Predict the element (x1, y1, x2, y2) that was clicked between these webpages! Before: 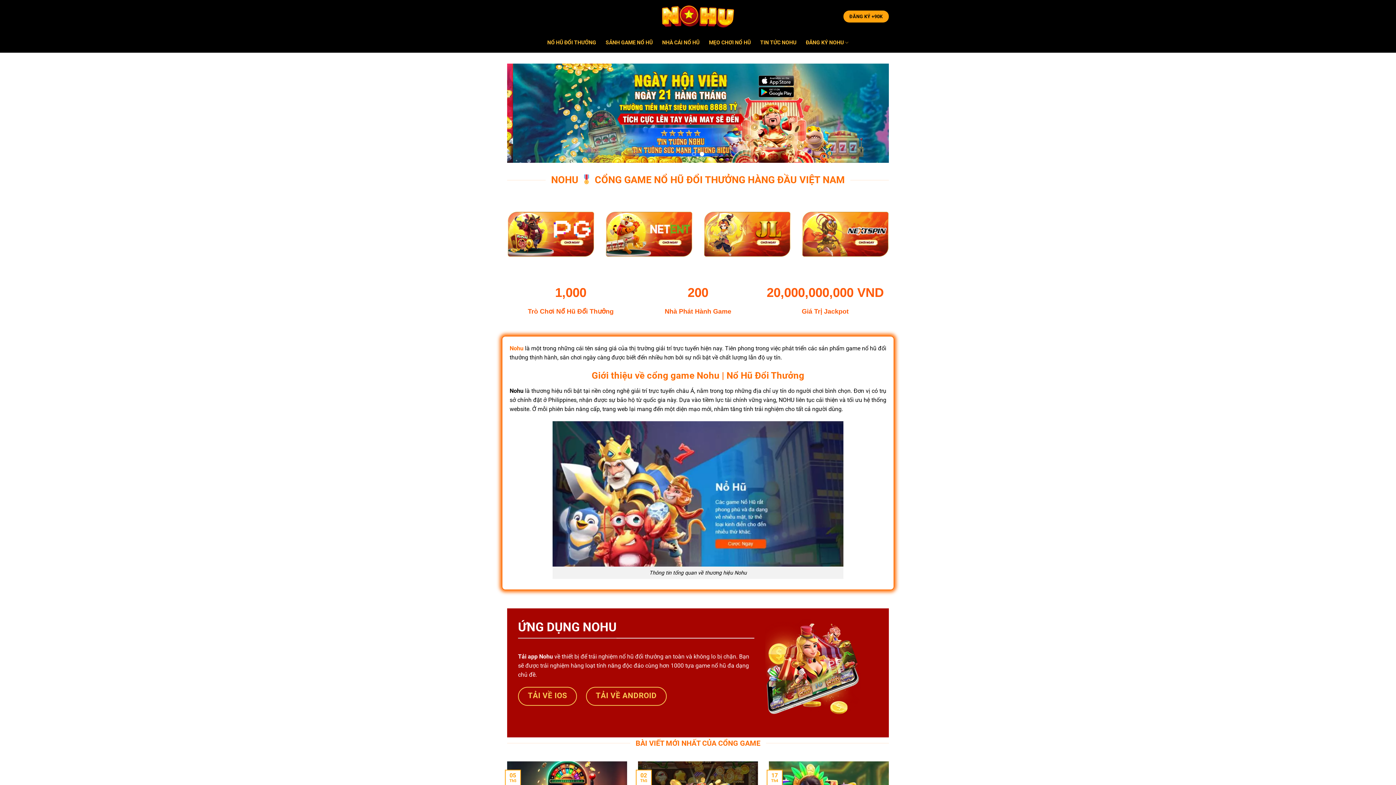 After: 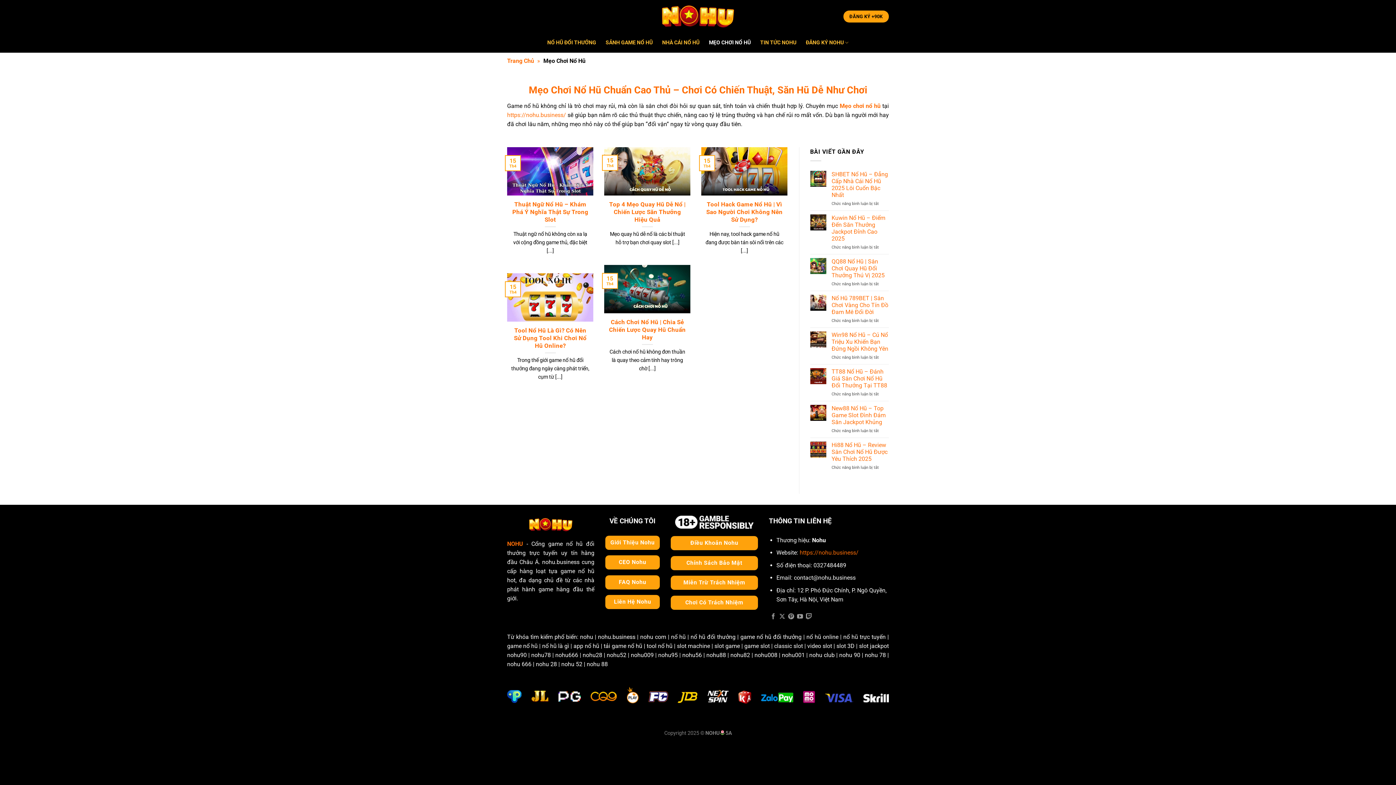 Action: bbox: (709, 36, 750, 49) label: MẸO CHƠI NỔ HŨ